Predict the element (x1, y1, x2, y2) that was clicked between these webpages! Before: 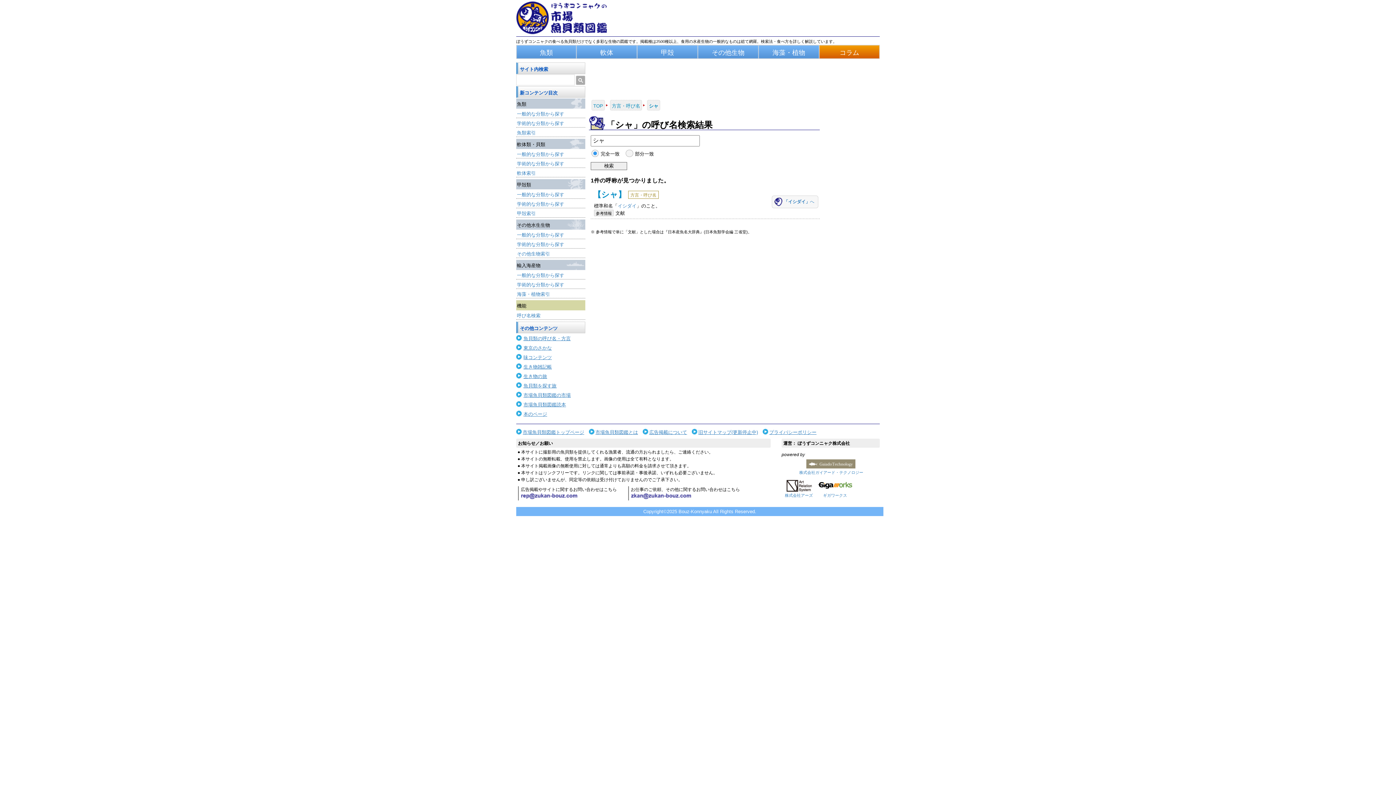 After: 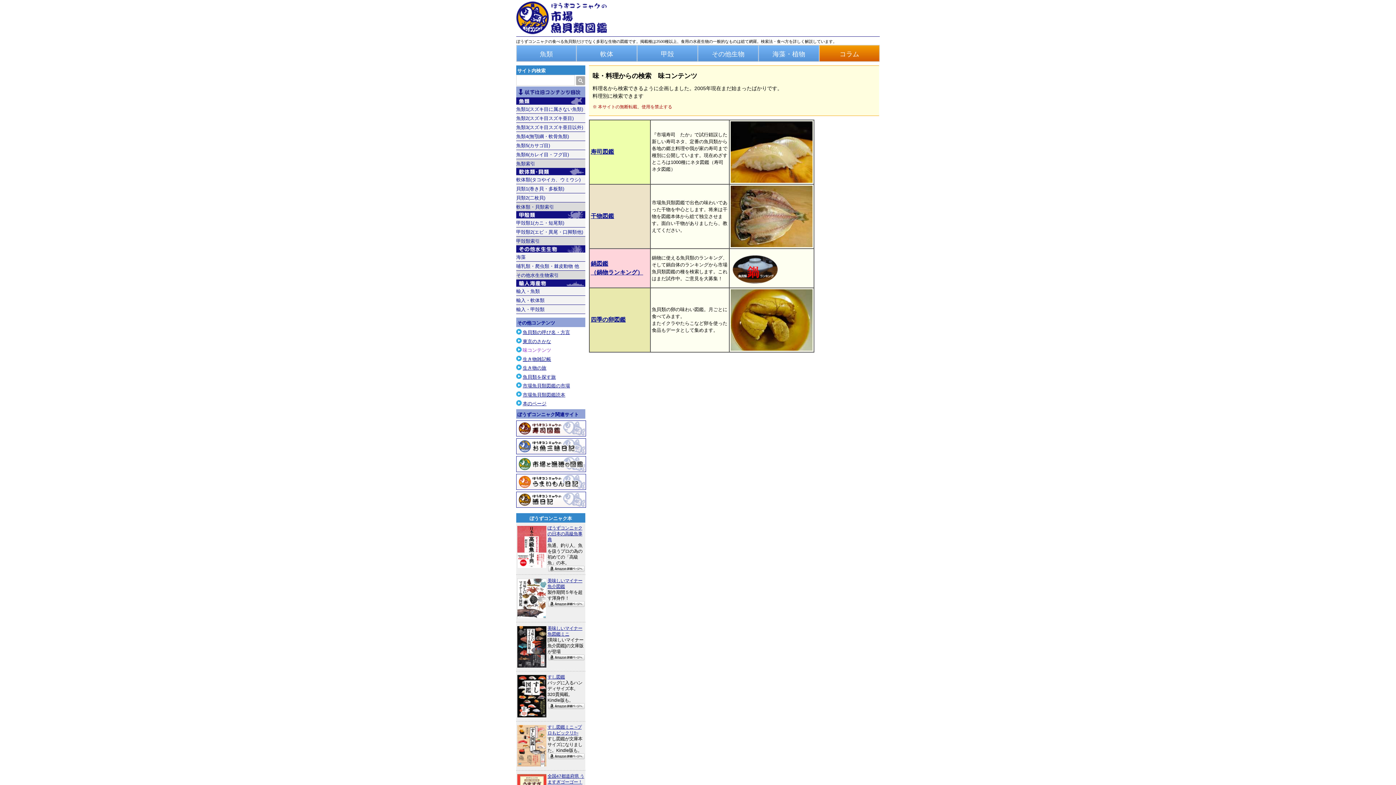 Action: bbox: (516, 354, 585, 361) label: 味コンテンツ